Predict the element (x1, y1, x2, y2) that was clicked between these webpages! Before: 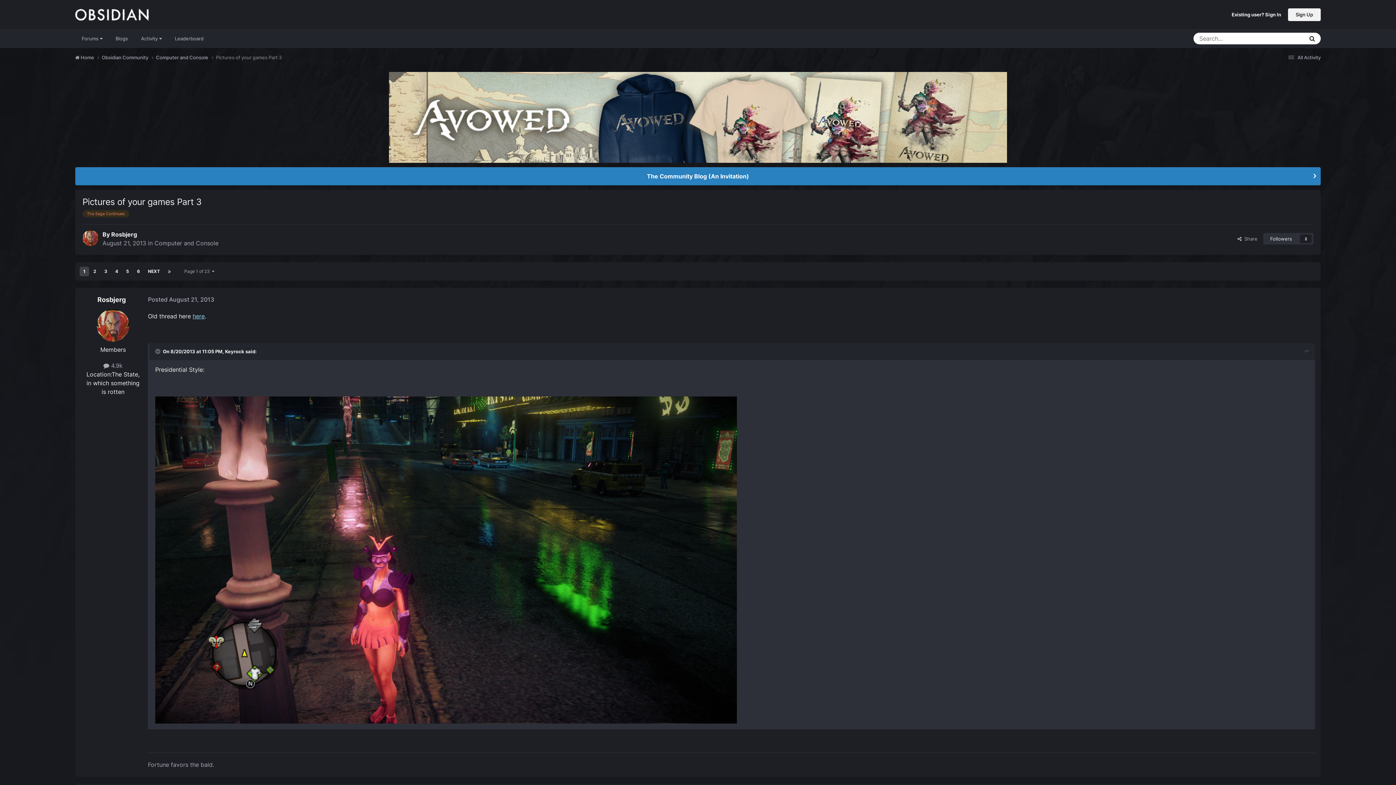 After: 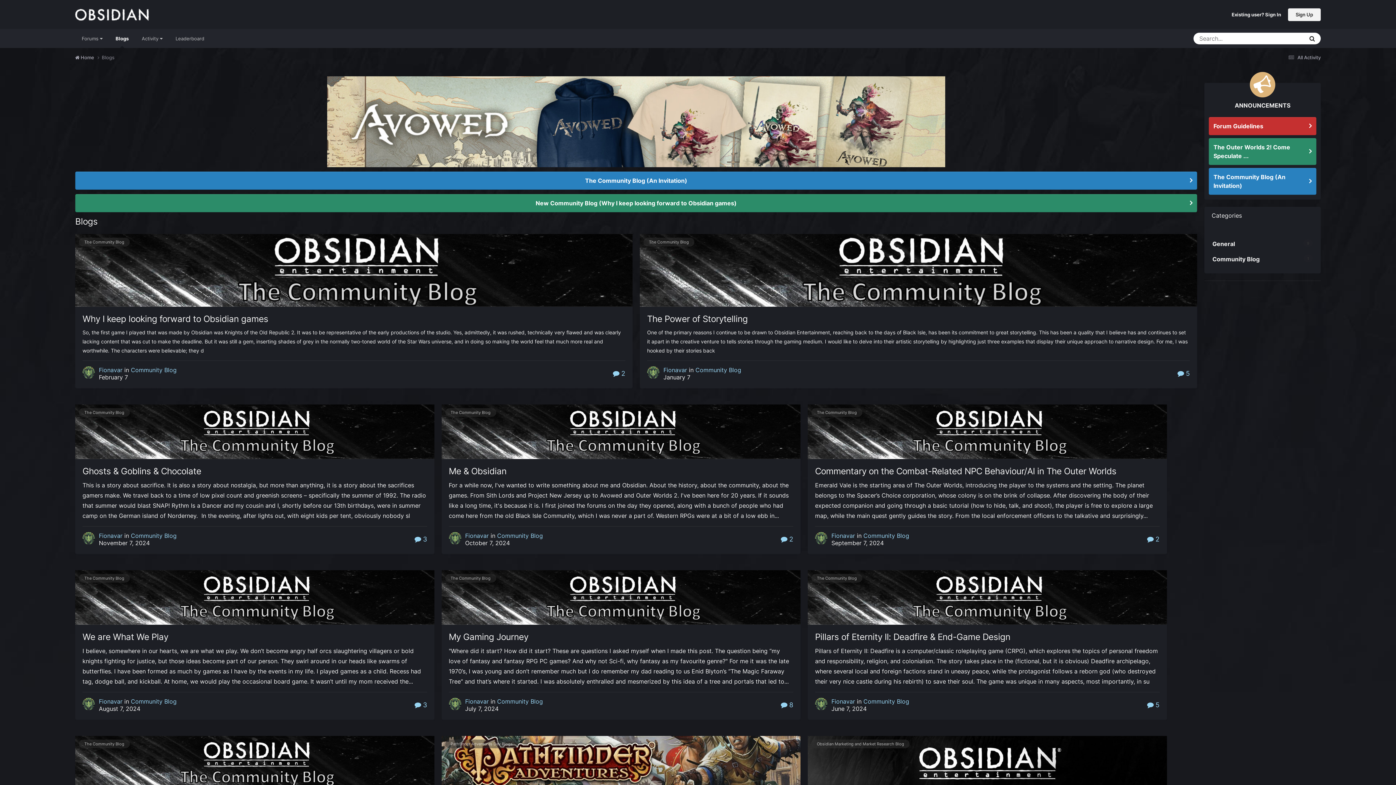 Action: label: Blogs bbox: (109, 29, 134, 48)